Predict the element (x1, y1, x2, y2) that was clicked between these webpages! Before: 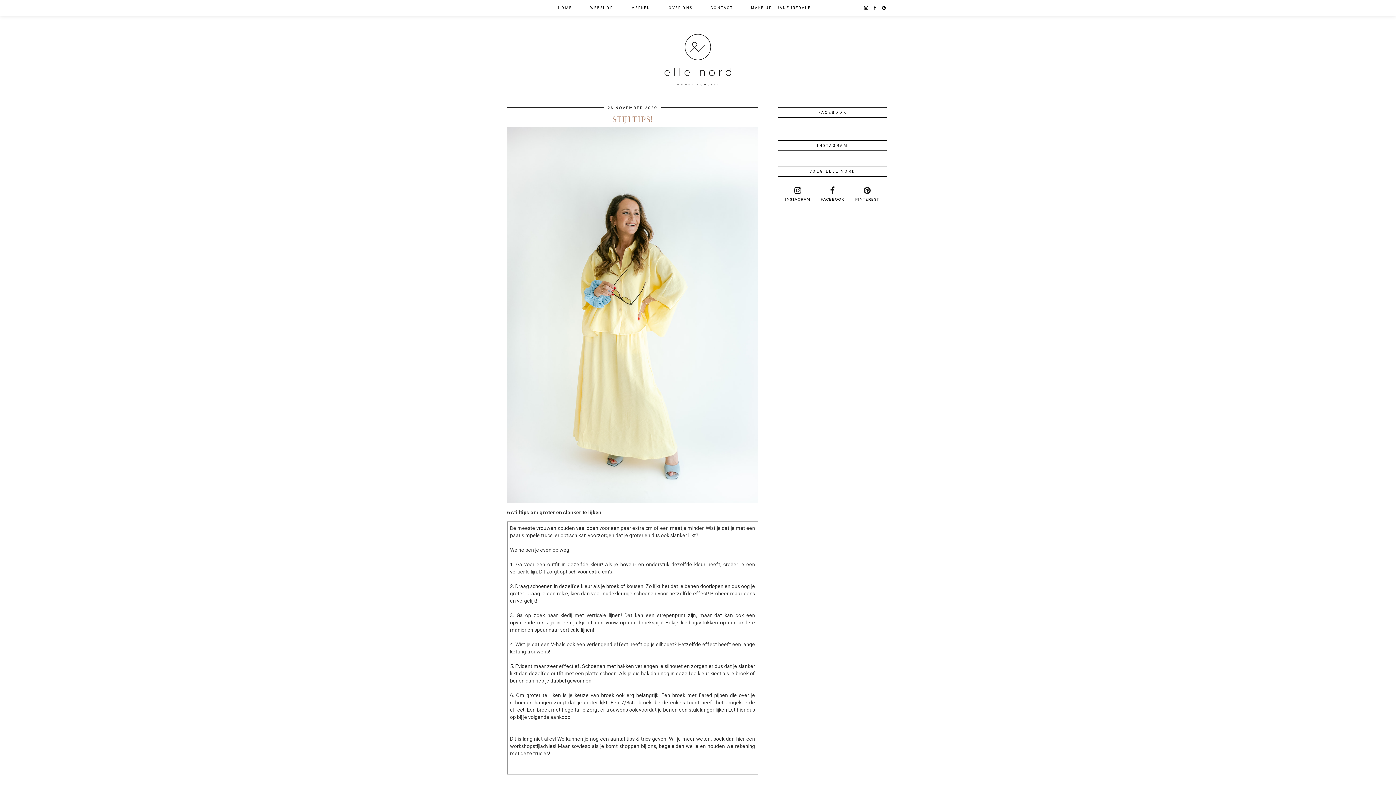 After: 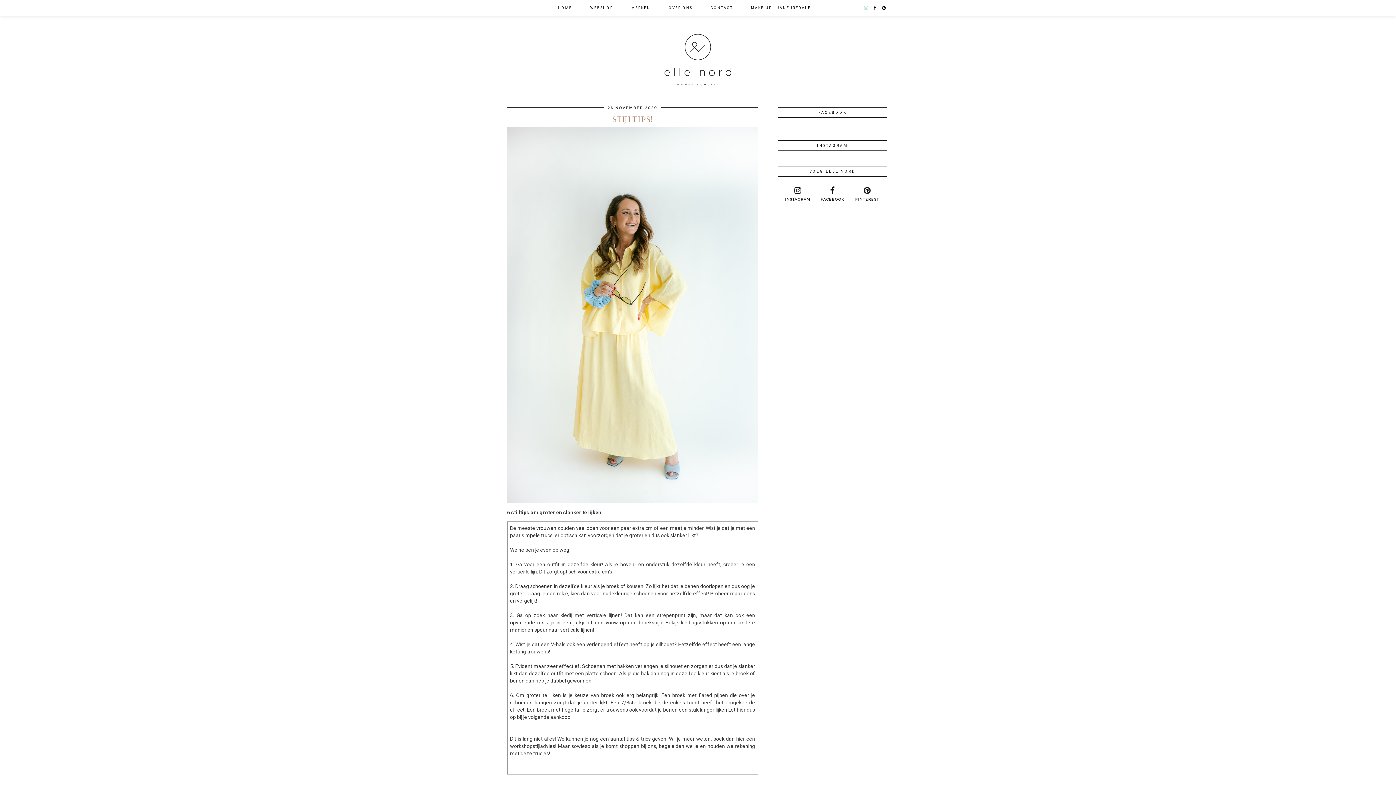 Action: label: instagram bbox: (864, 0, 868, 16)